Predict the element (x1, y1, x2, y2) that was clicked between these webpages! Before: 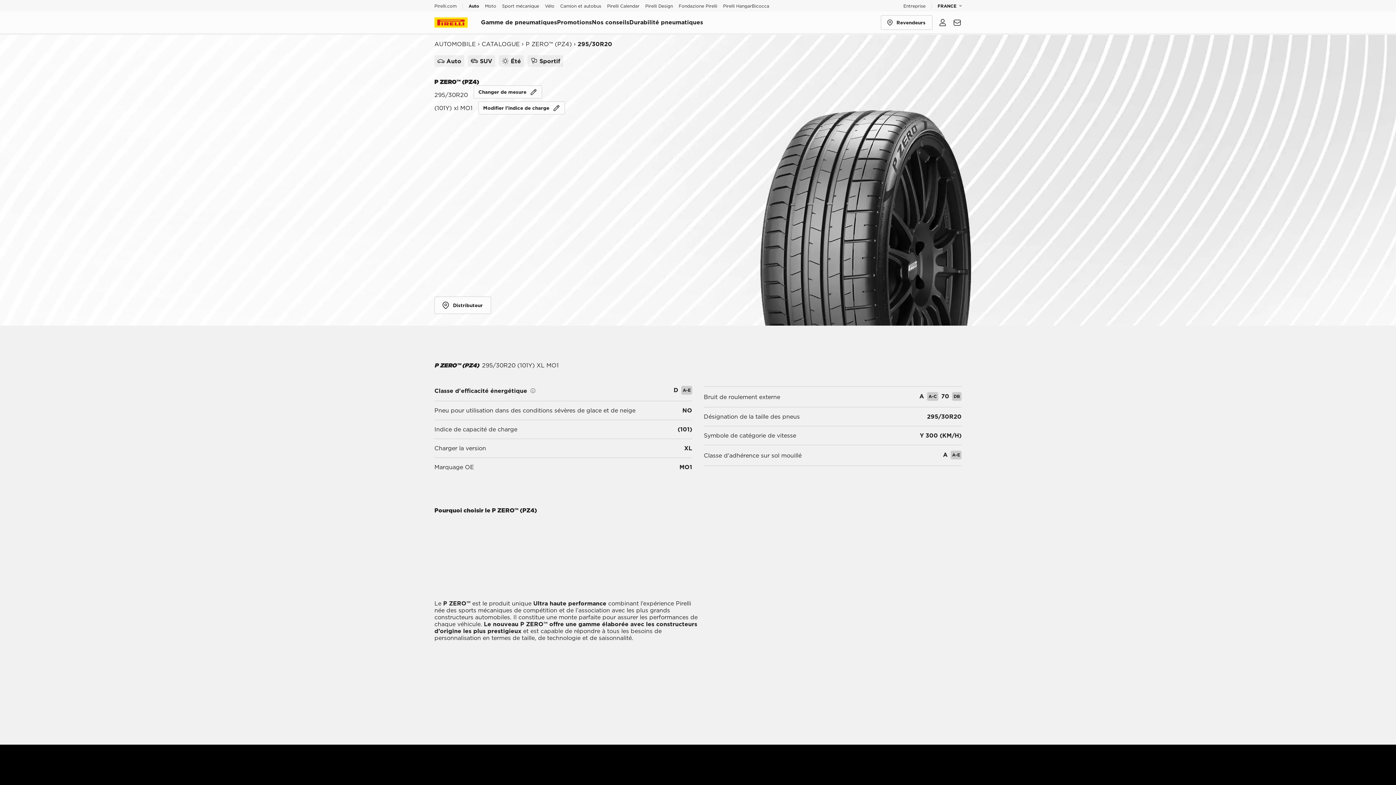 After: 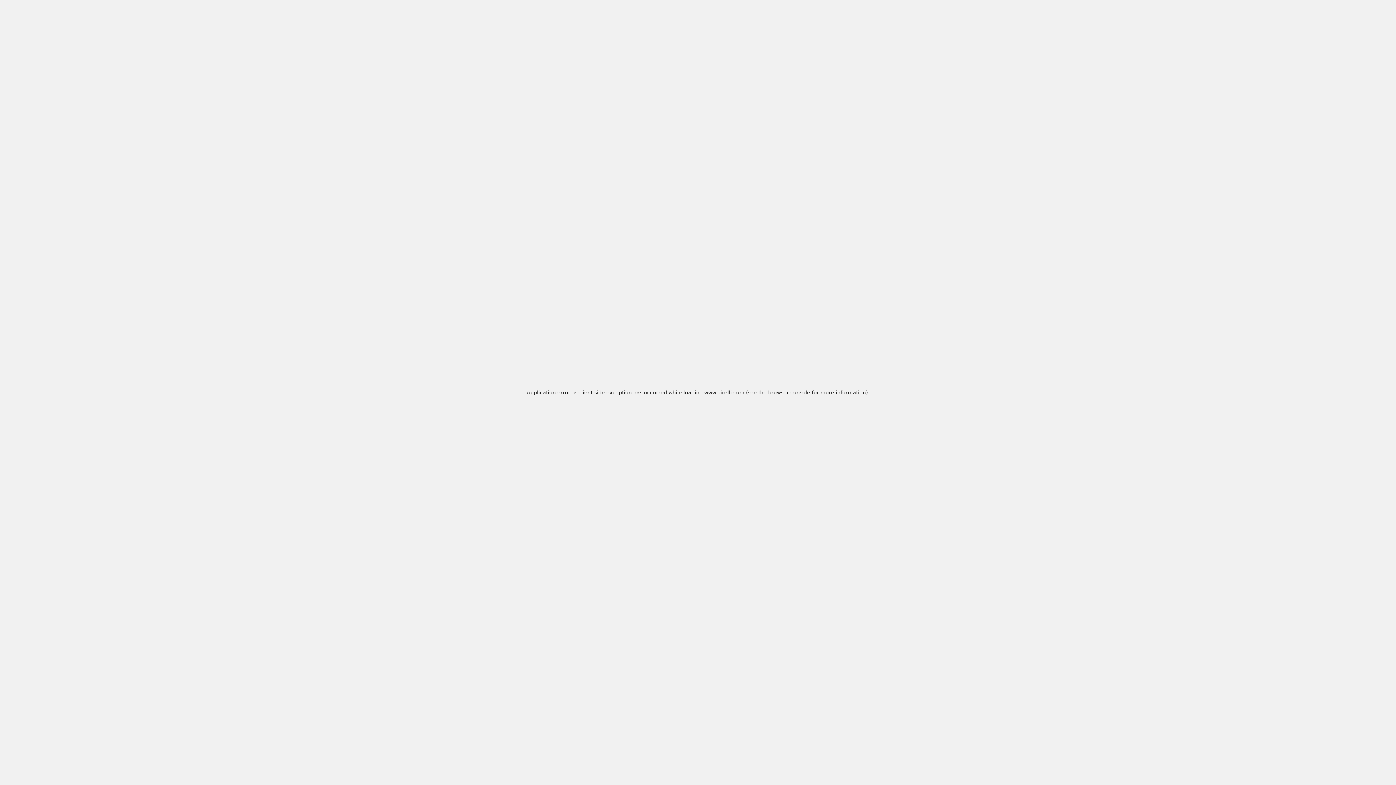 Action: bbox: (481, 40, 520, 47) label: CATALOGUE